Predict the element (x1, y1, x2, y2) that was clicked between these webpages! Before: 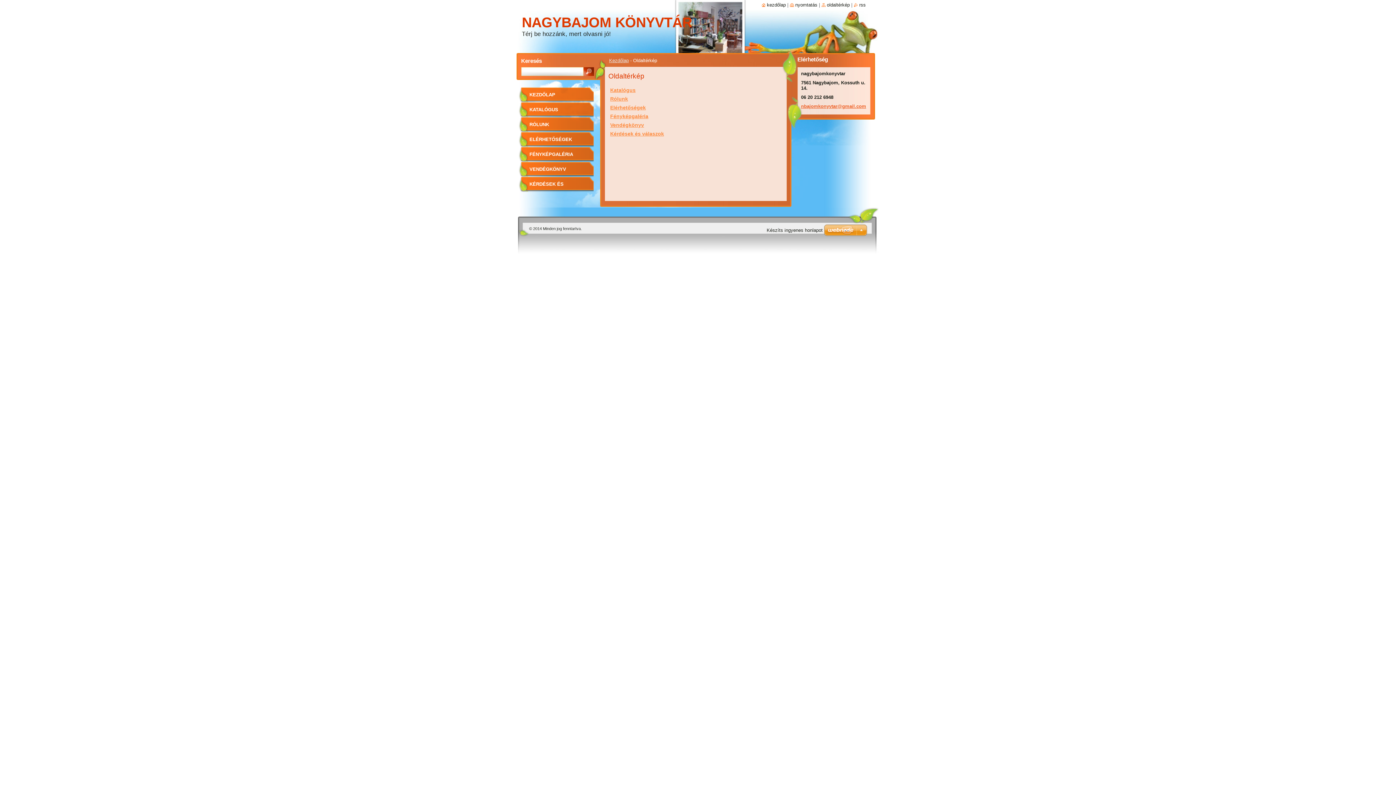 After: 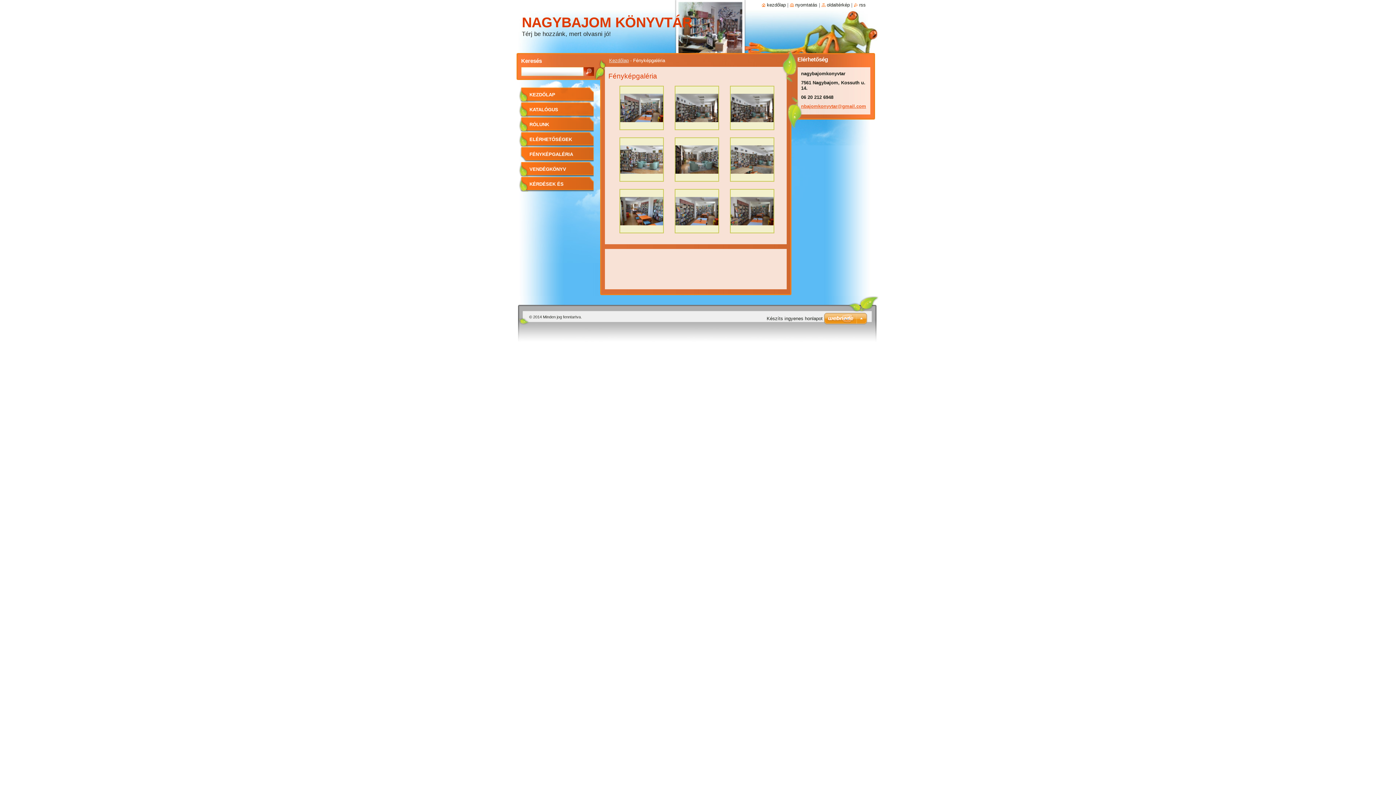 Action: bbox: (610, 113, 648, 119) label: Fényképgaléria